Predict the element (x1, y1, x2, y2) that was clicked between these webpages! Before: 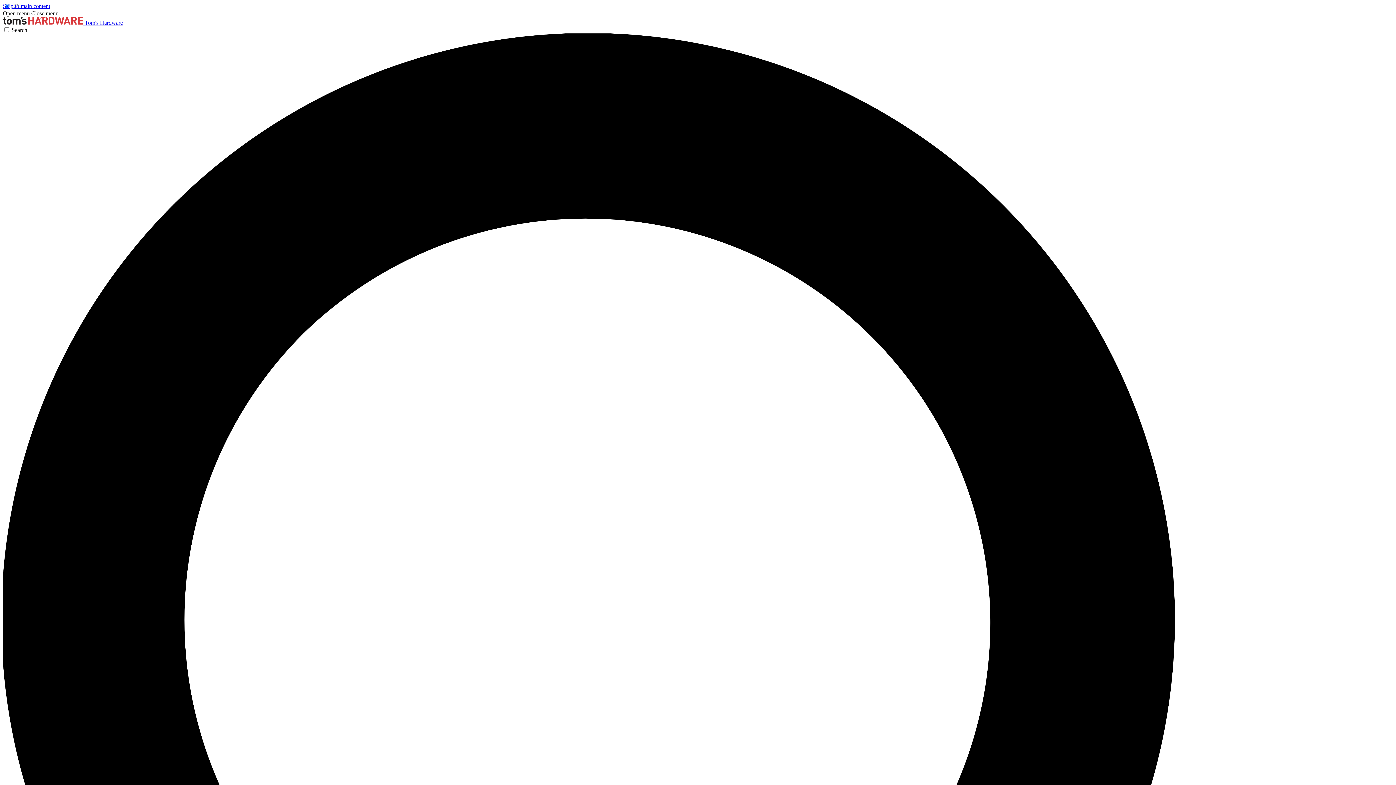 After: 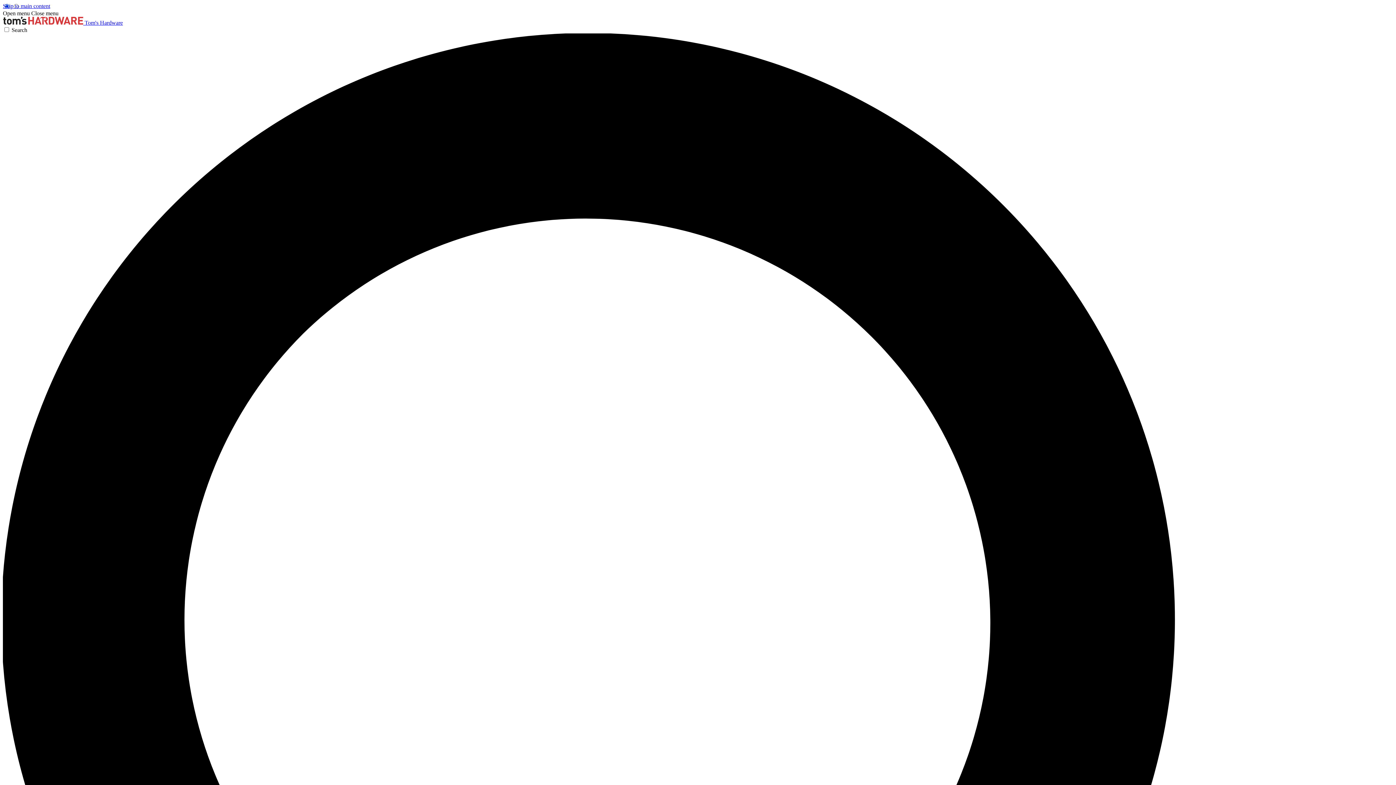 Action: label: Close menu bbox: (31, 10, 58, 16)